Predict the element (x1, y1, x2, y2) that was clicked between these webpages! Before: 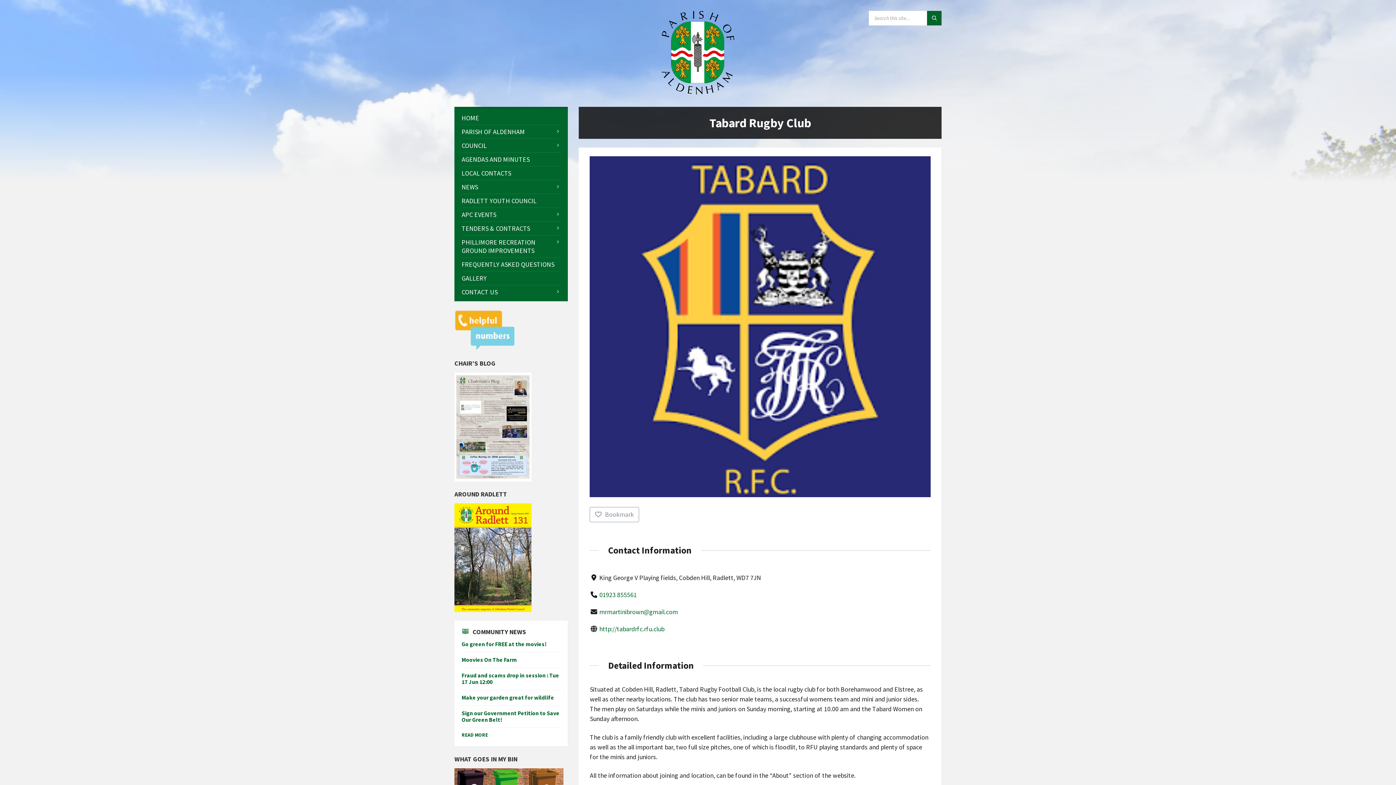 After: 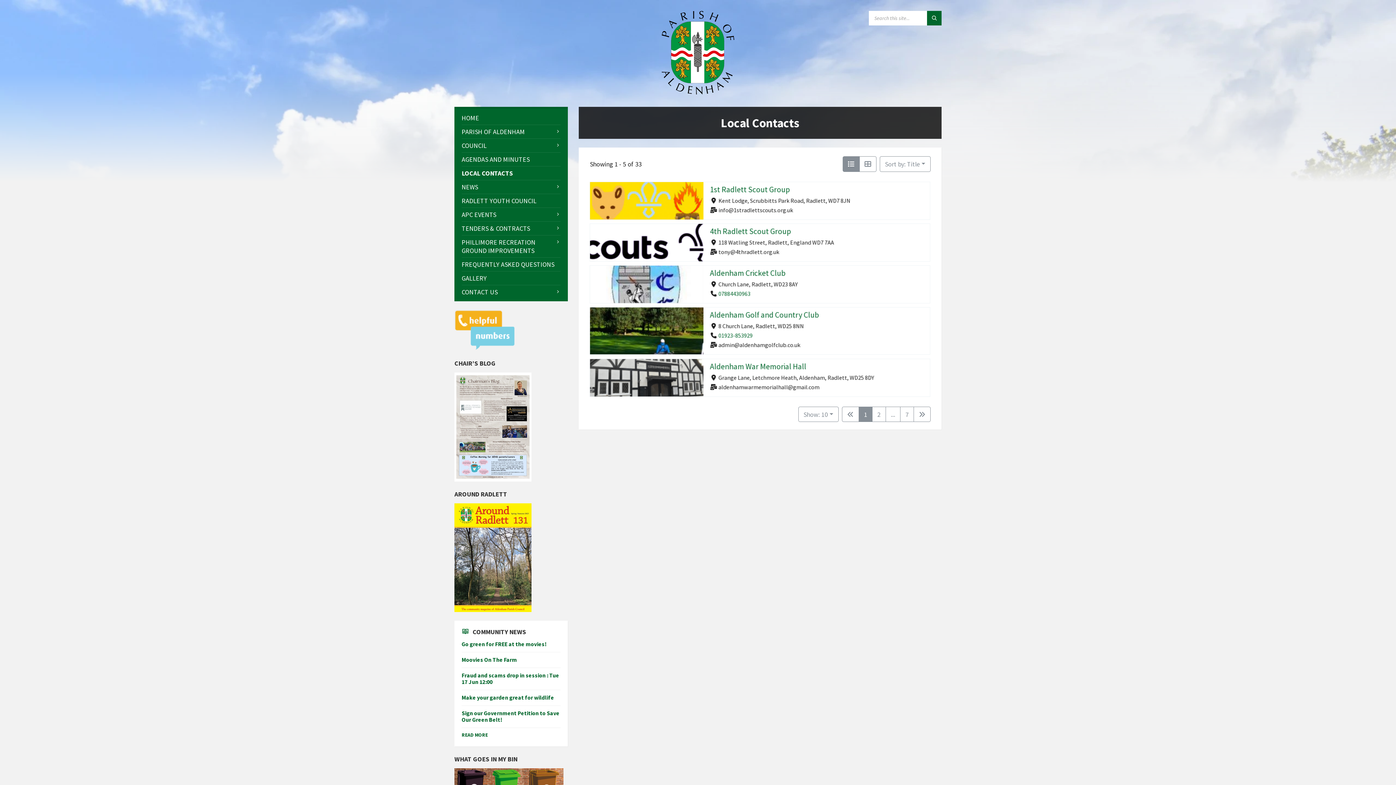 Action: bbox: (461, 166, 560, 179) label: LOCAL CONTACTS